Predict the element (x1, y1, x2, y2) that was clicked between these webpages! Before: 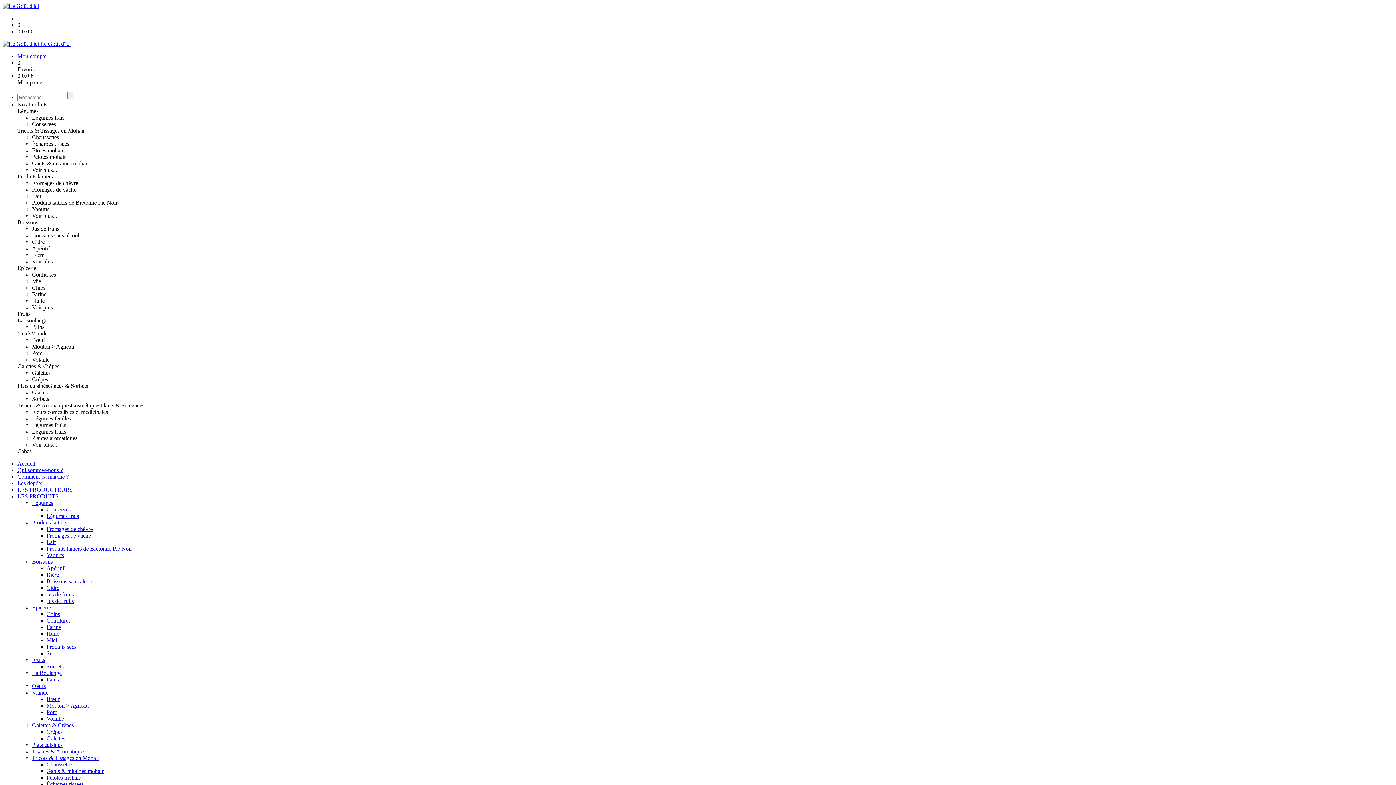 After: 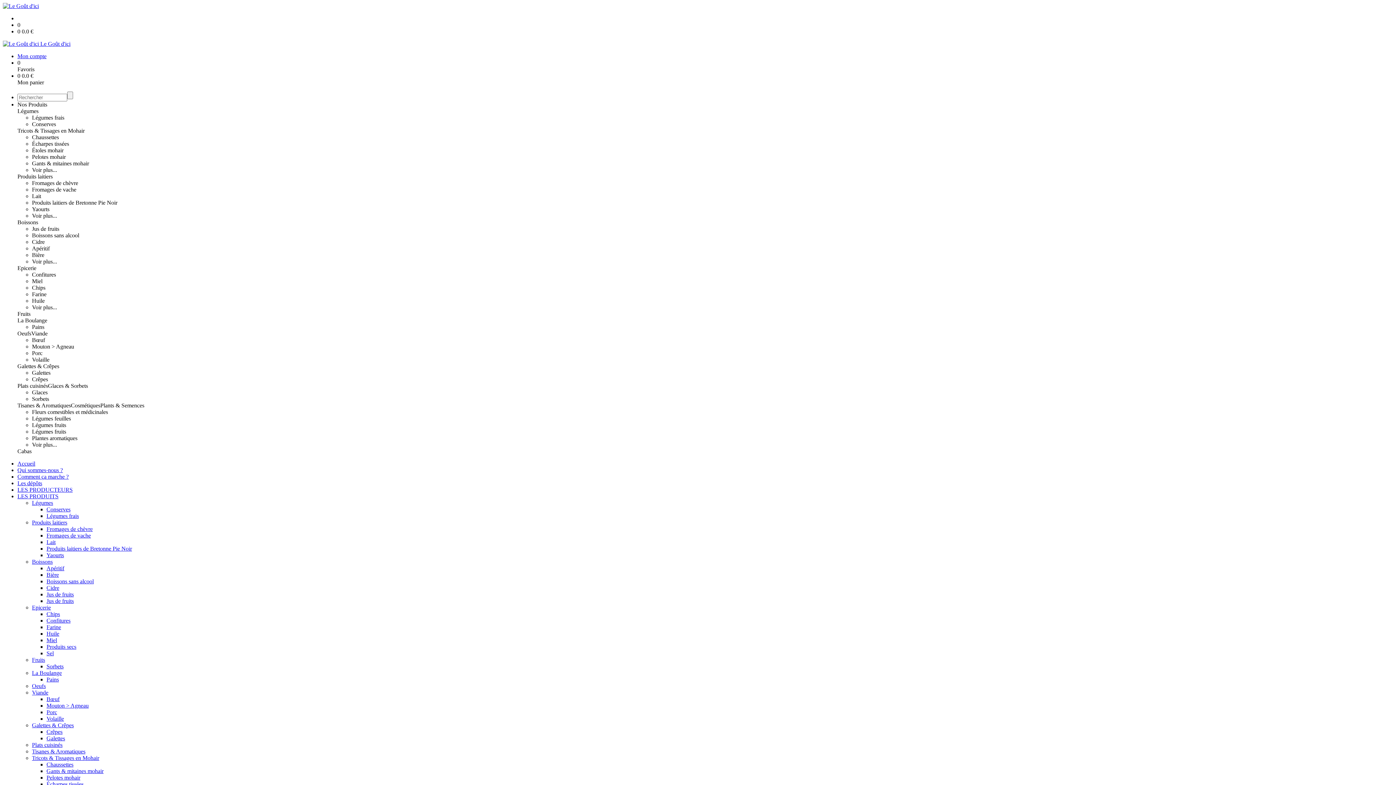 Action: label: Gants & mitaines mohair bbox: (32, 160, 89, 166)